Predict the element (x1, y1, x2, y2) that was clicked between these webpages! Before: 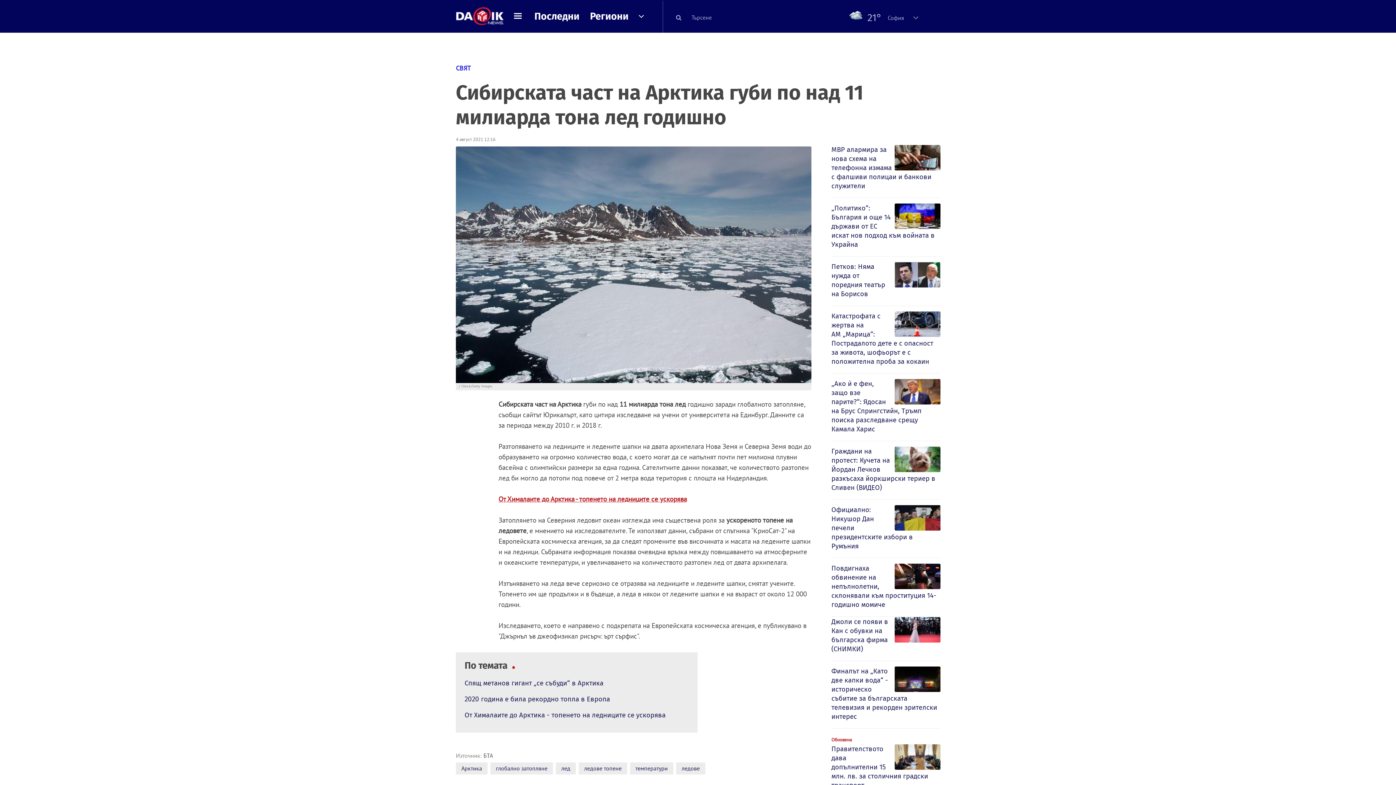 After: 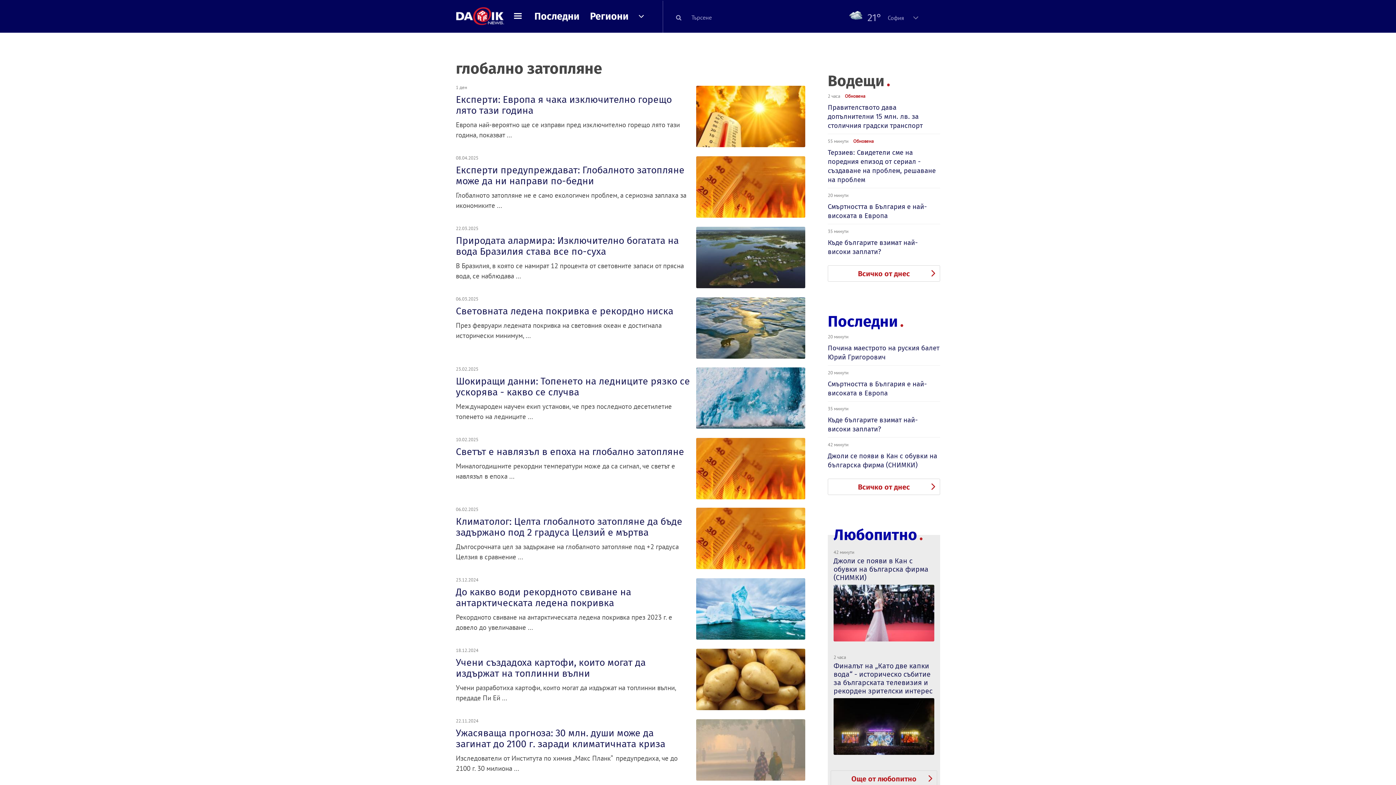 Action: bbox: (490, 763, 553, 775) label: глобално затопляне